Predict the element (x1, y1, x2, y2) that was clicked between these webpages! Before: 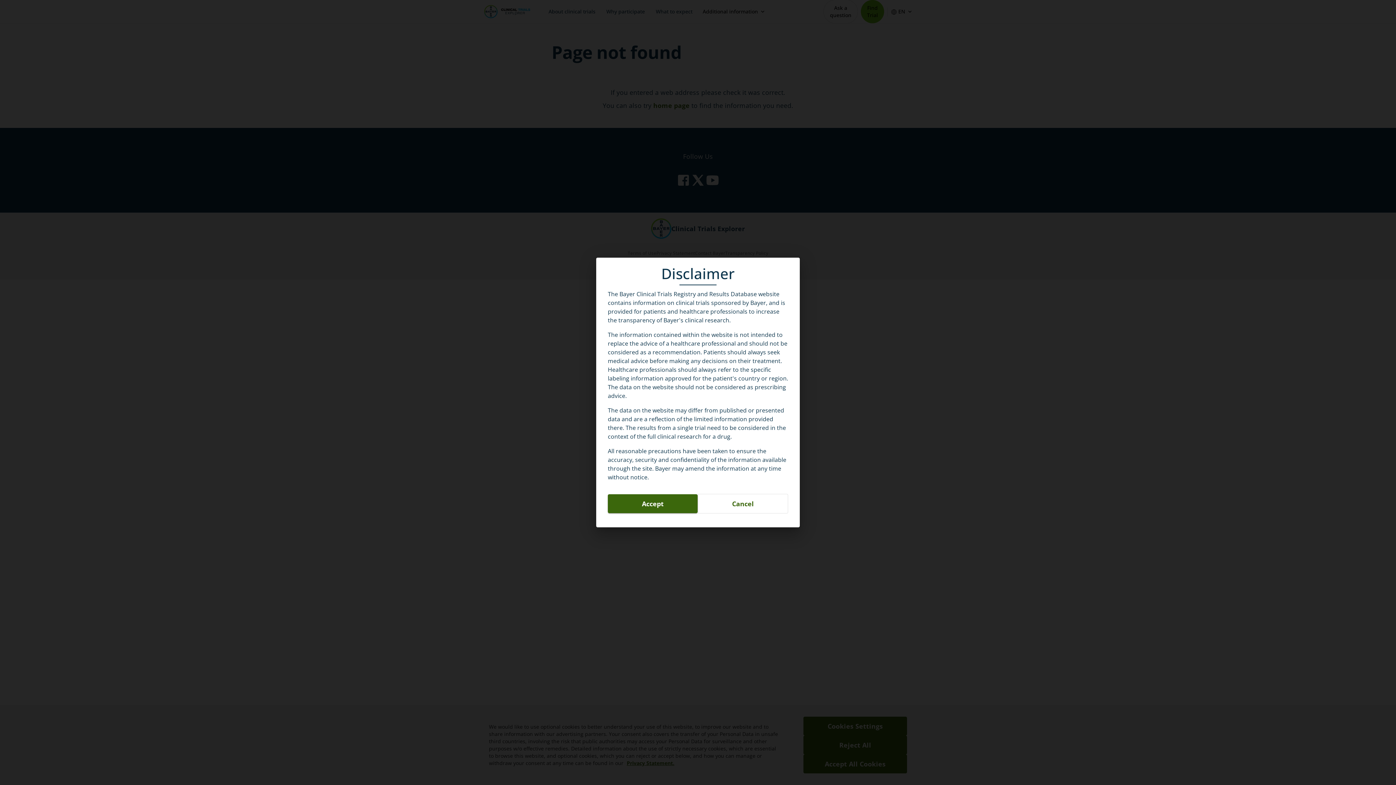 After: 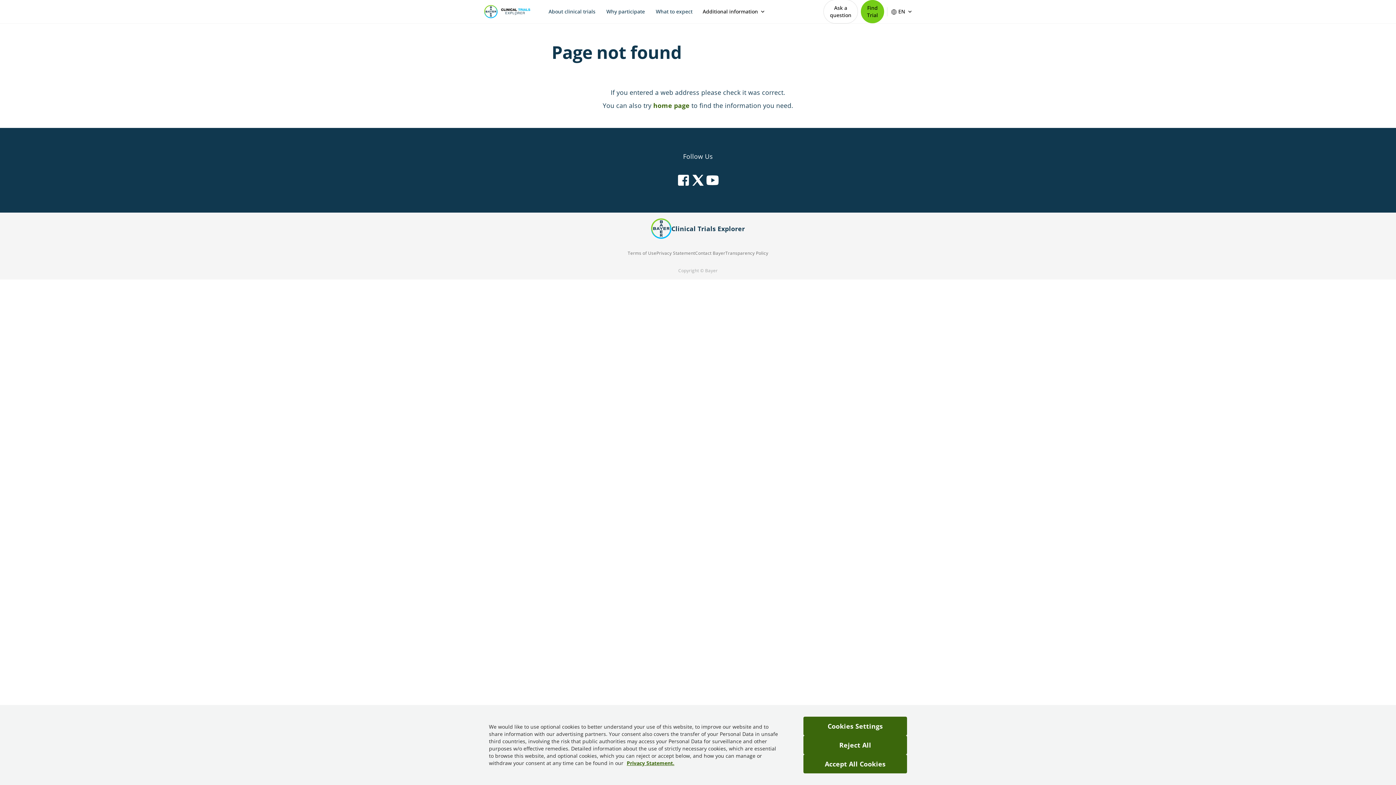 Action: label: button bbox: (608, 494, 697, 513)